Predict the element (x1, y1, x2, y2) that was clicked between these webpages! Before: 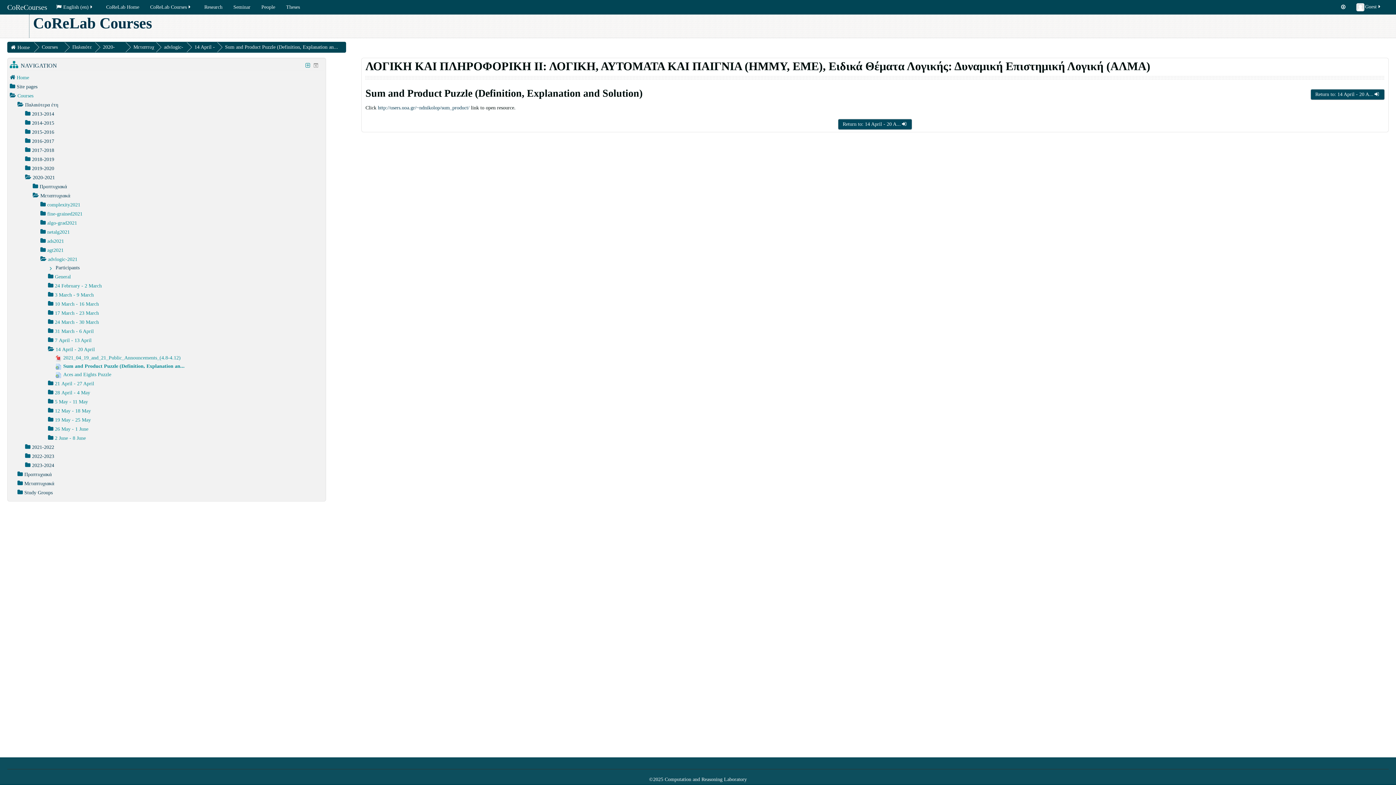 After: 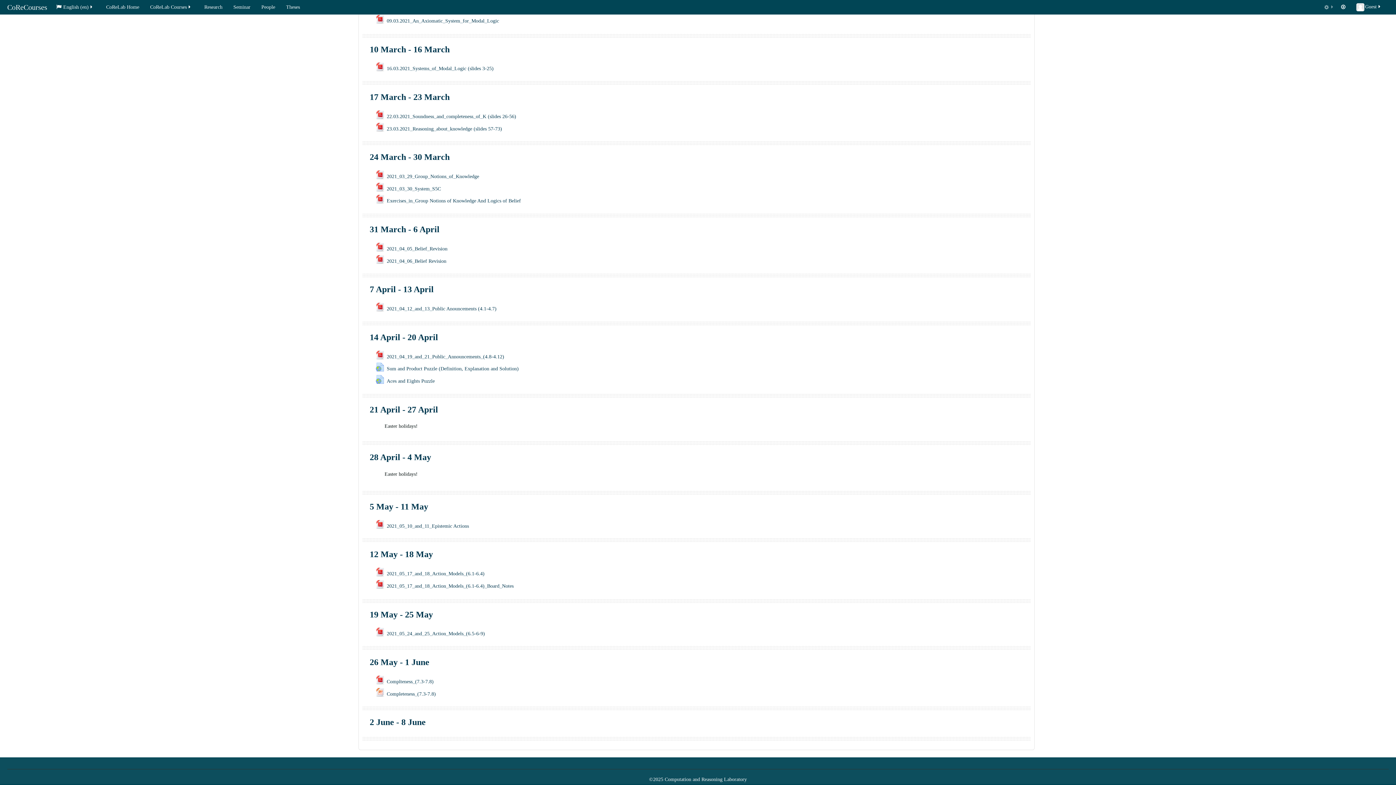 Action: bbox: (54, 301, 98, 306) label: 10 March - 16 March